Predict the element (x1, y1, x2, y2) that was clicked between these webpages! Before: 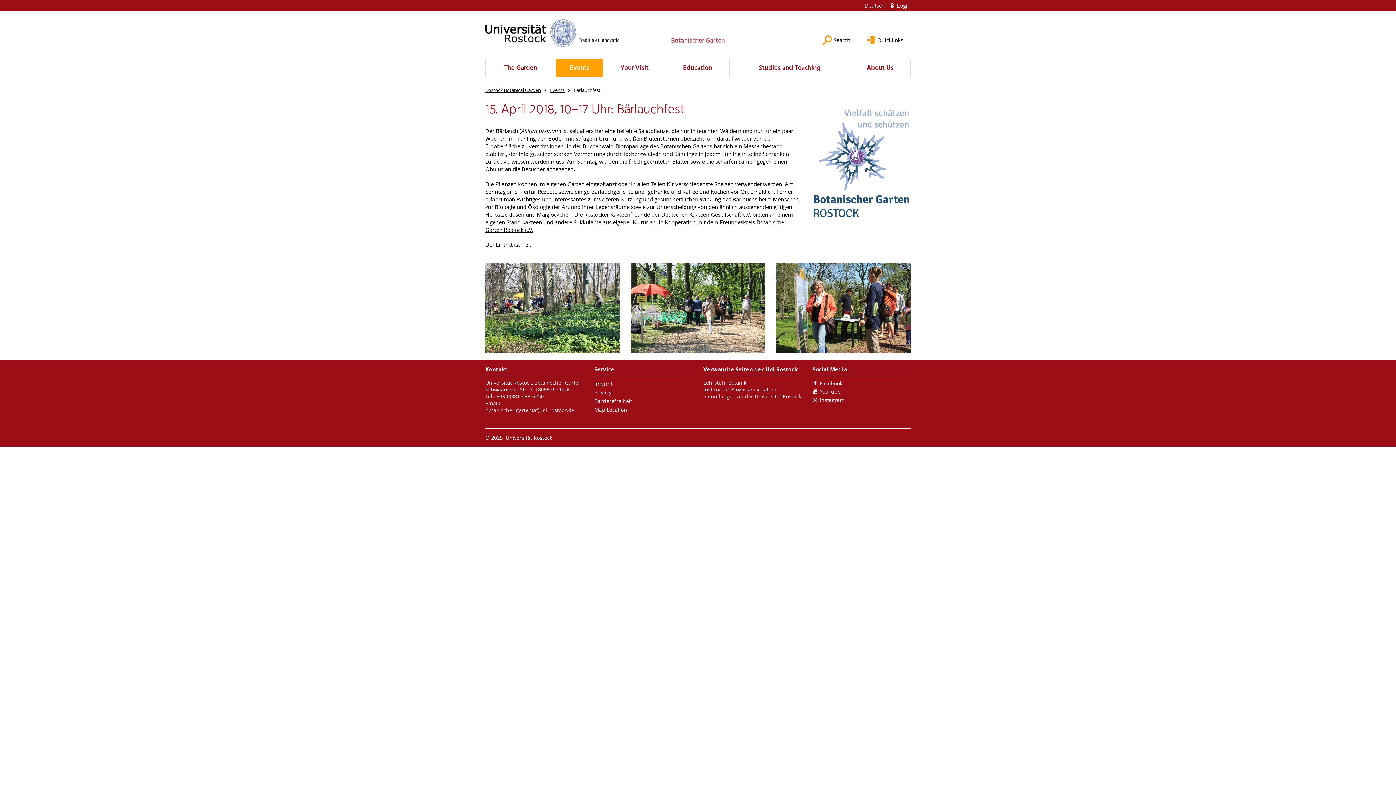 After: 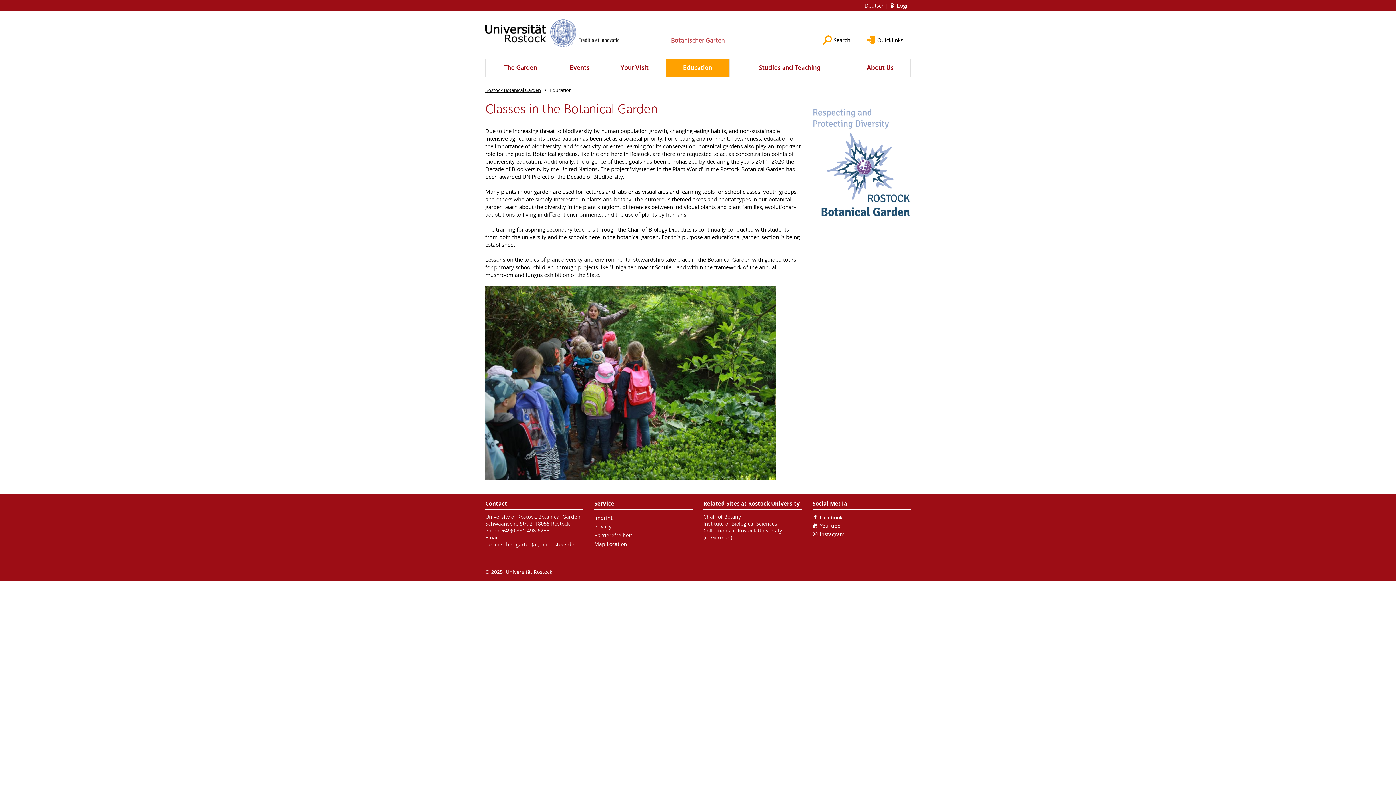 Action: label: Education bbox: (666, 59, 729, 77)